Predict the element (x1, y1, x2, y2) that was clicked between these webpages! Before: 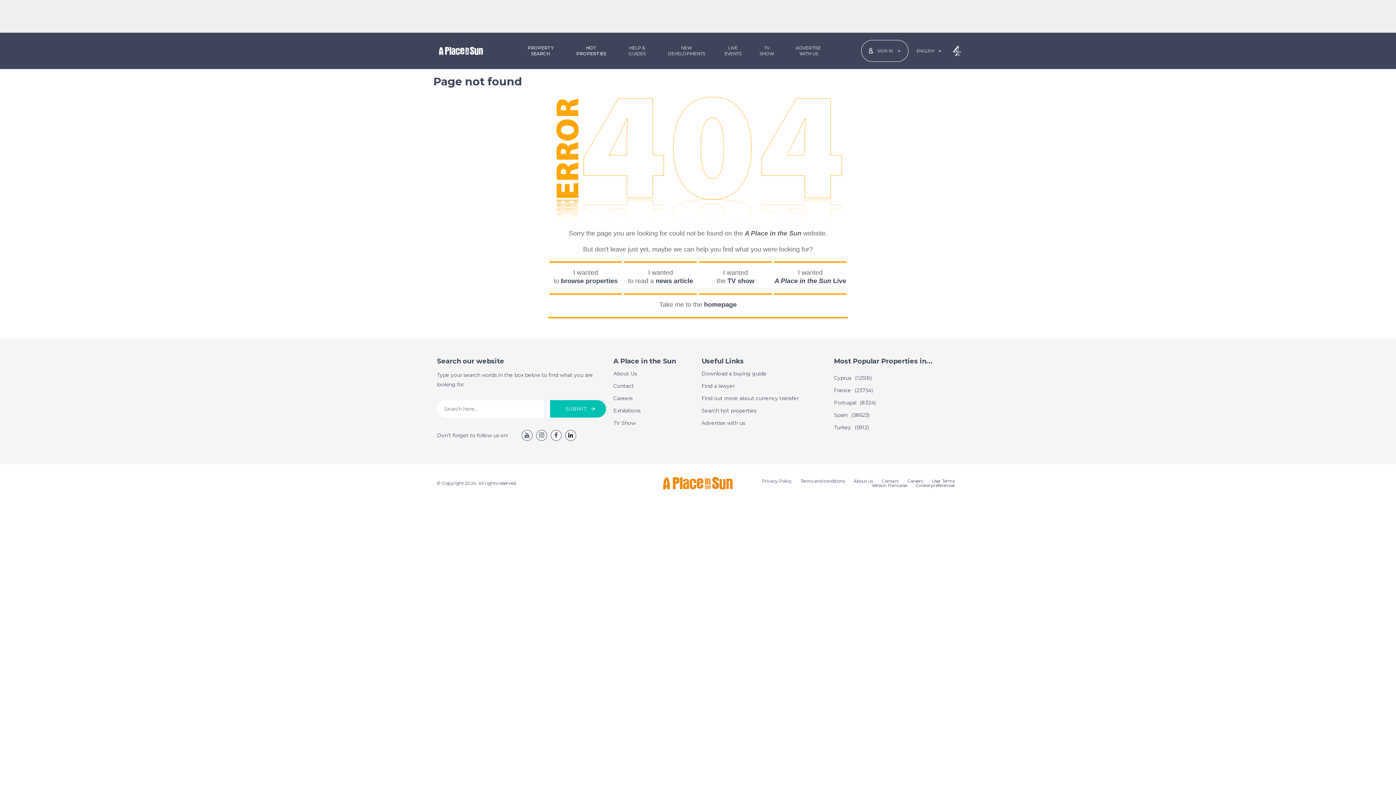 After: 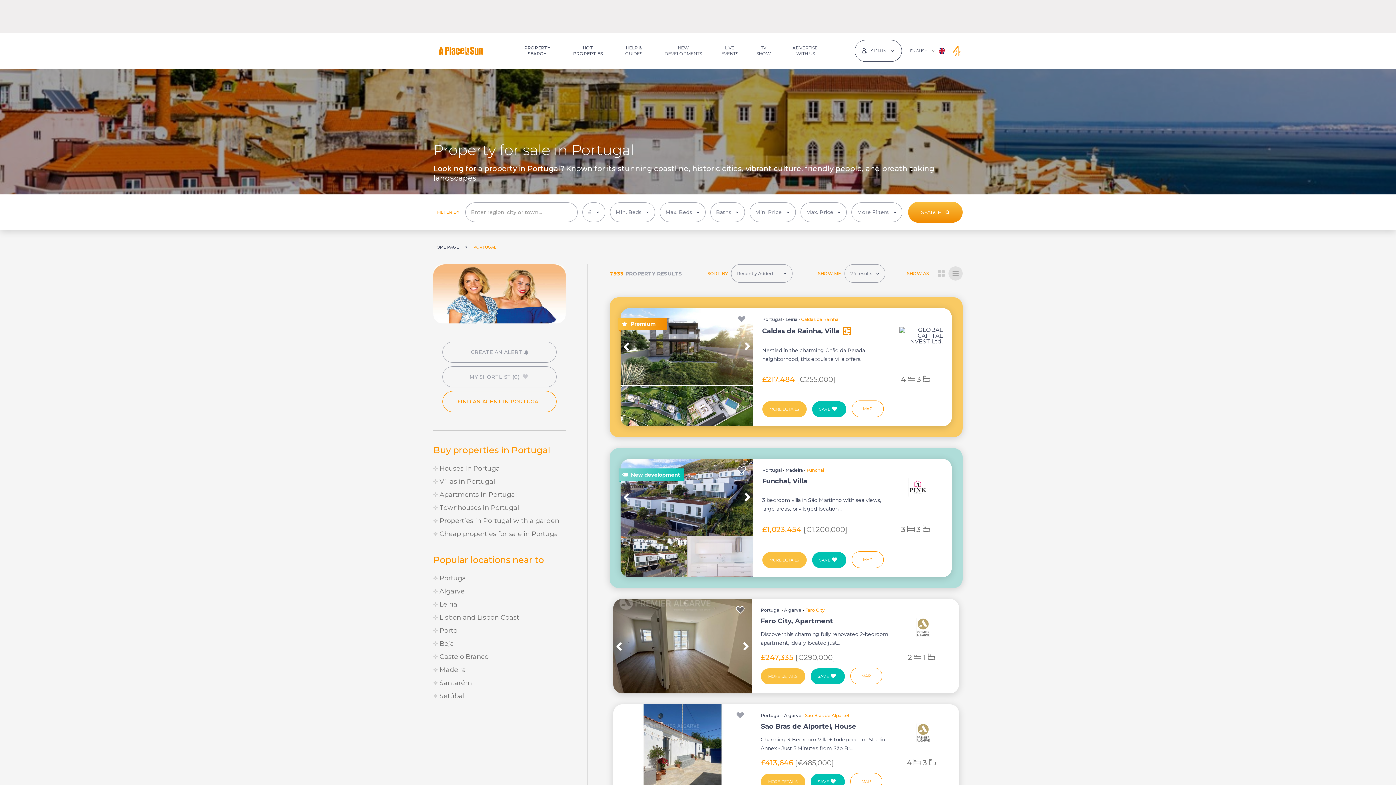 Action: label: Portugal(8324) bbox: (834, 399, 875, 406)